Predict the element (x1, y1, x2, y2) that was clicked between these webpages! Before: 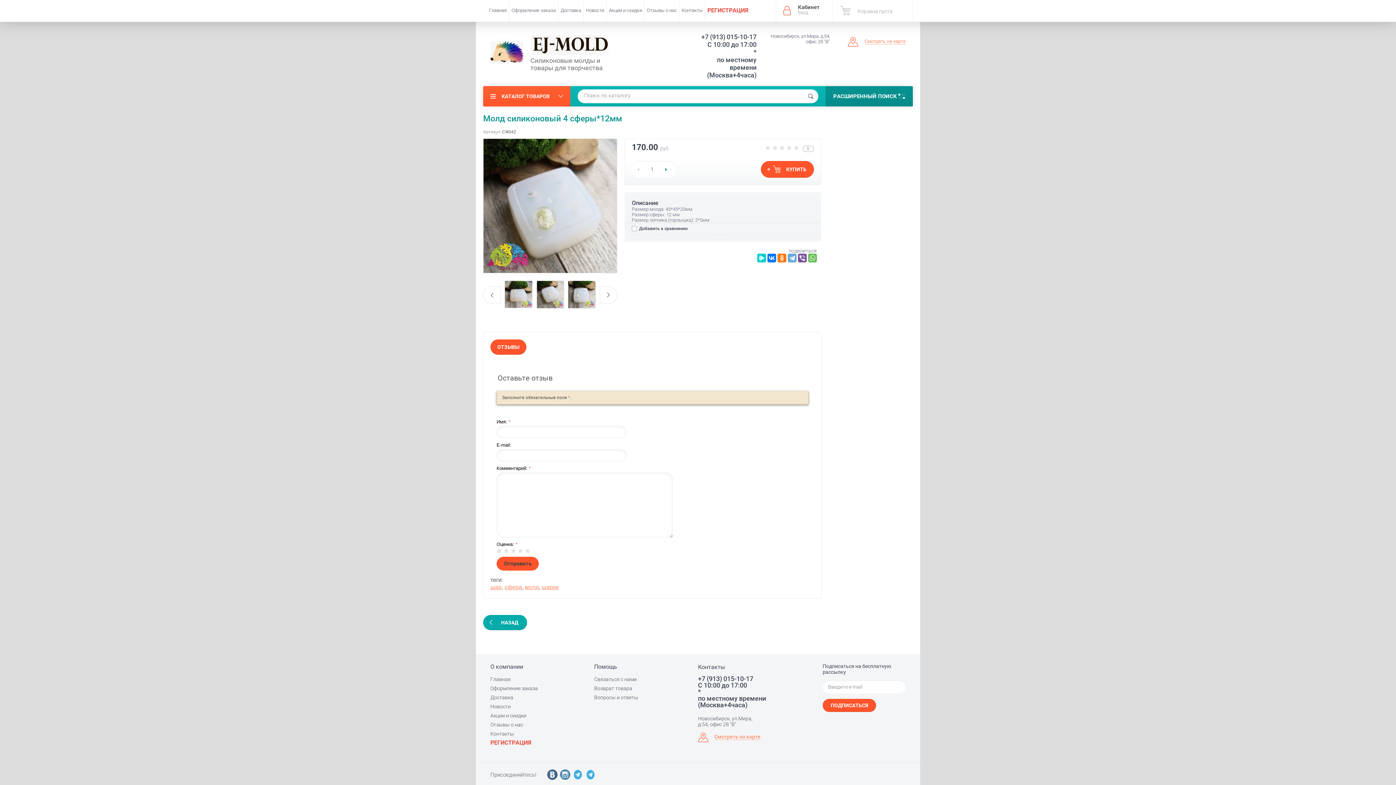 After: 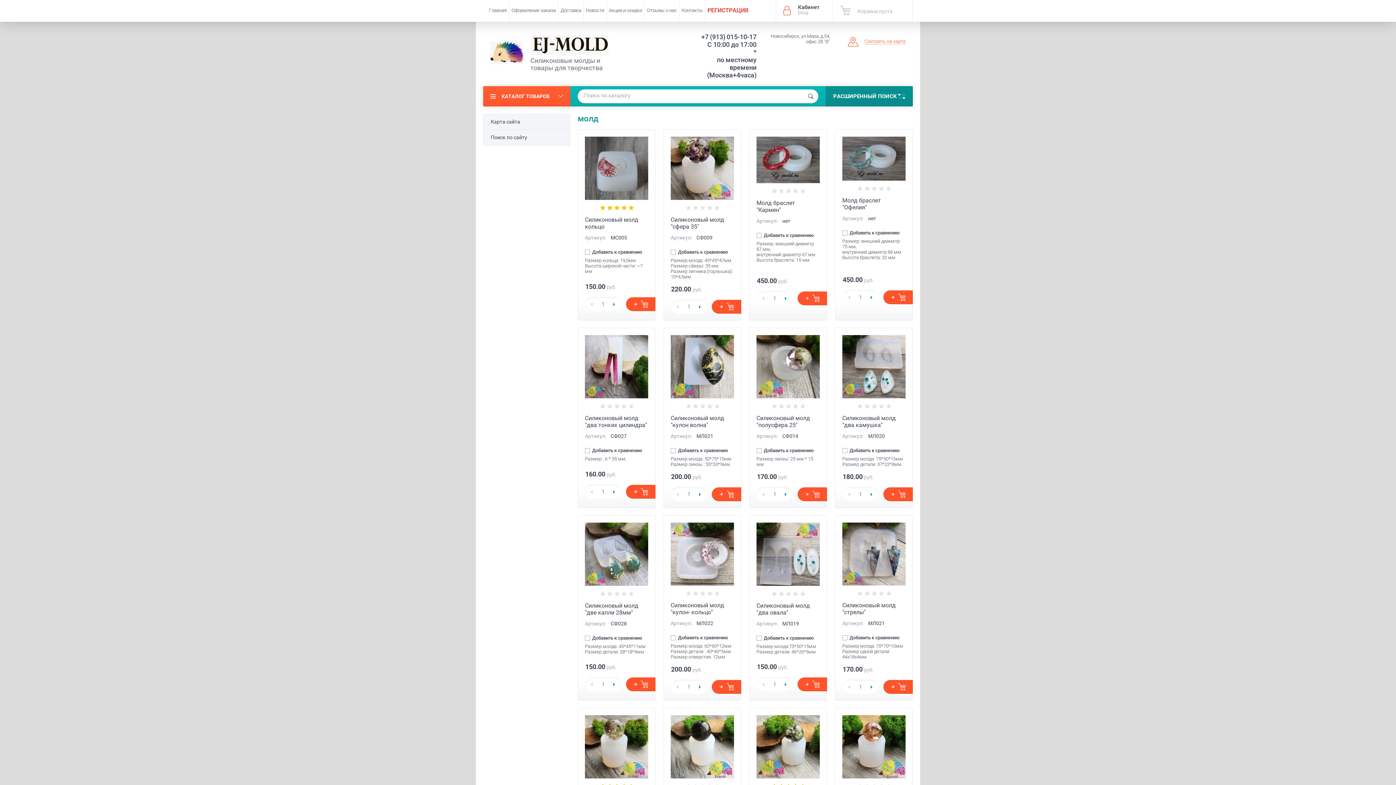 Action: label: молд bbox: (525, 584, 538, 590)